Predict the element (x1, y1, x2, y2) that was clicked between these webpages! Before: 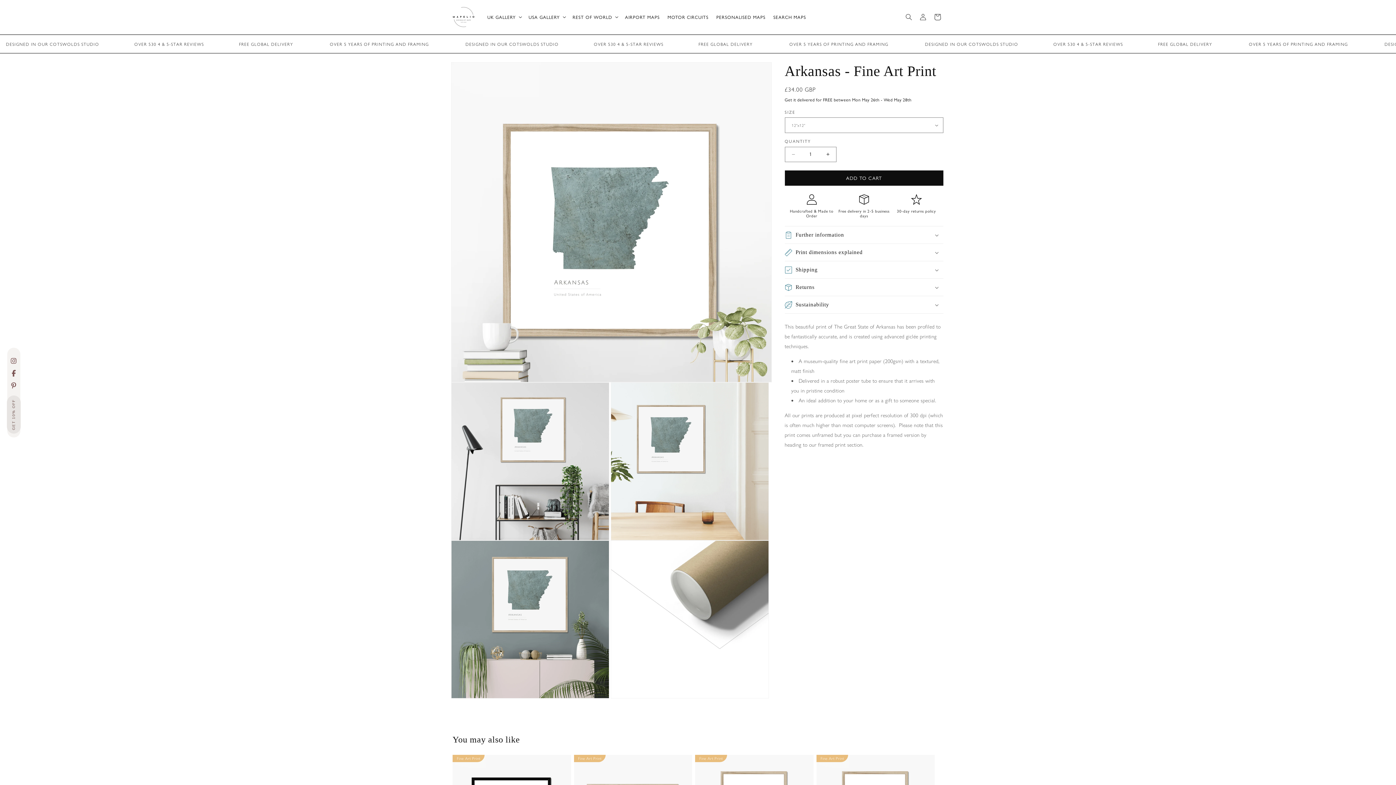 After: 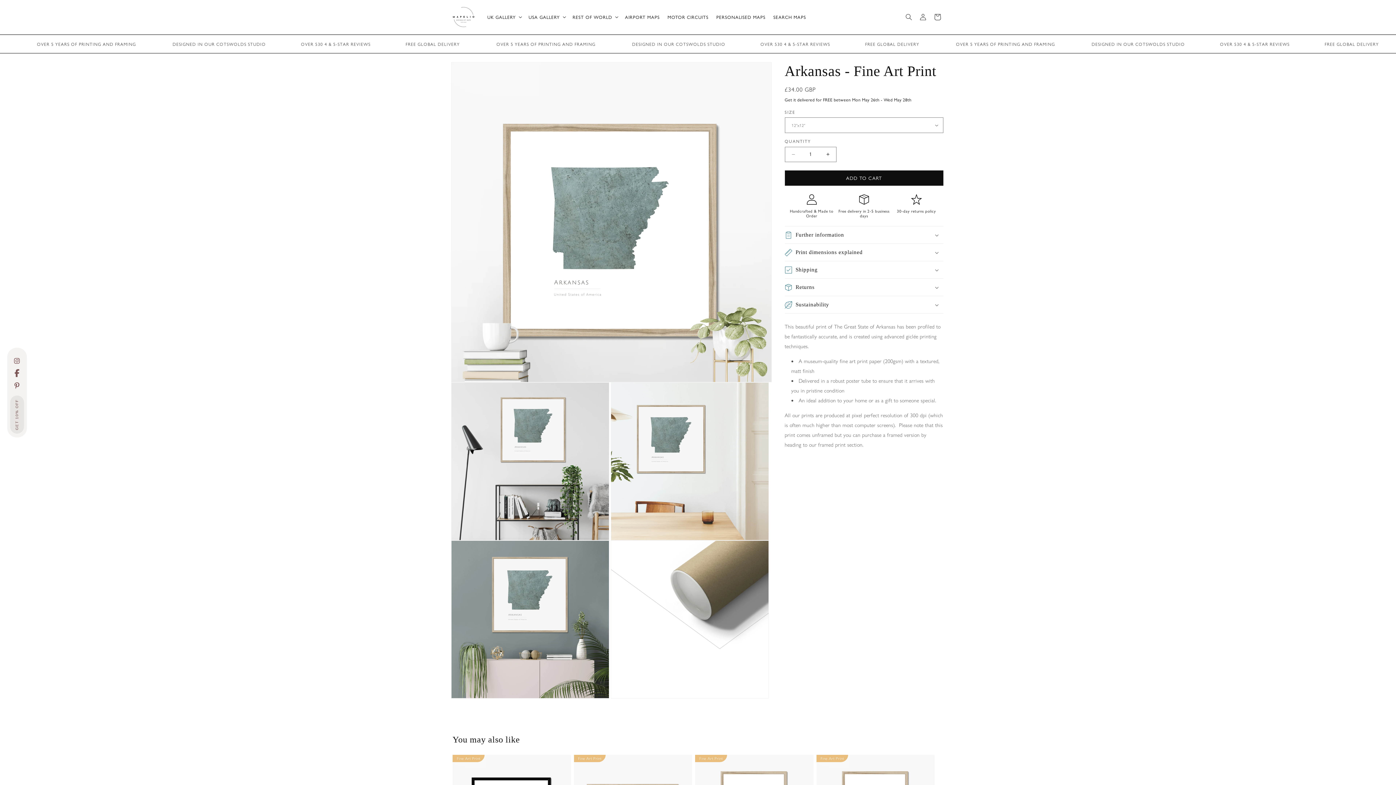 Action: bbox: (11, 367, 15, 379)